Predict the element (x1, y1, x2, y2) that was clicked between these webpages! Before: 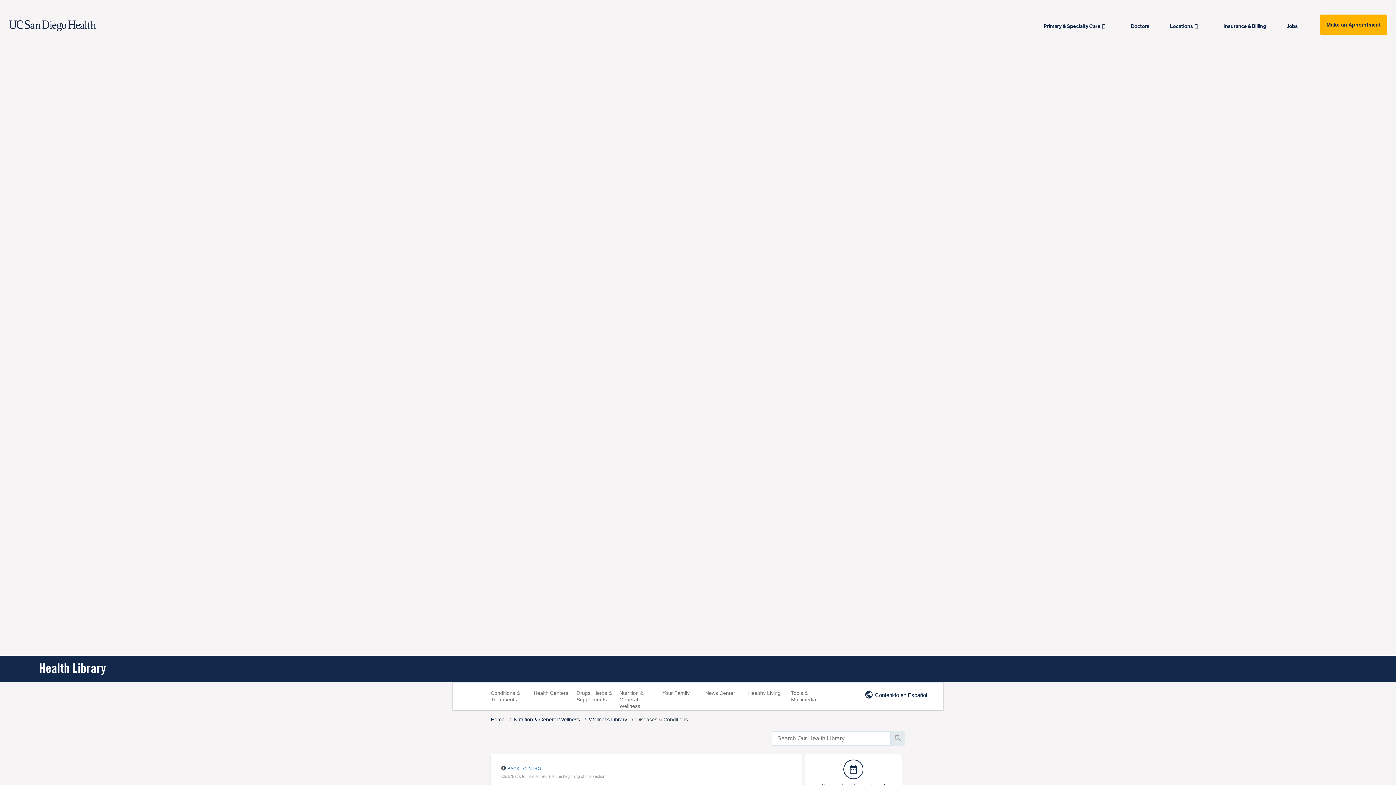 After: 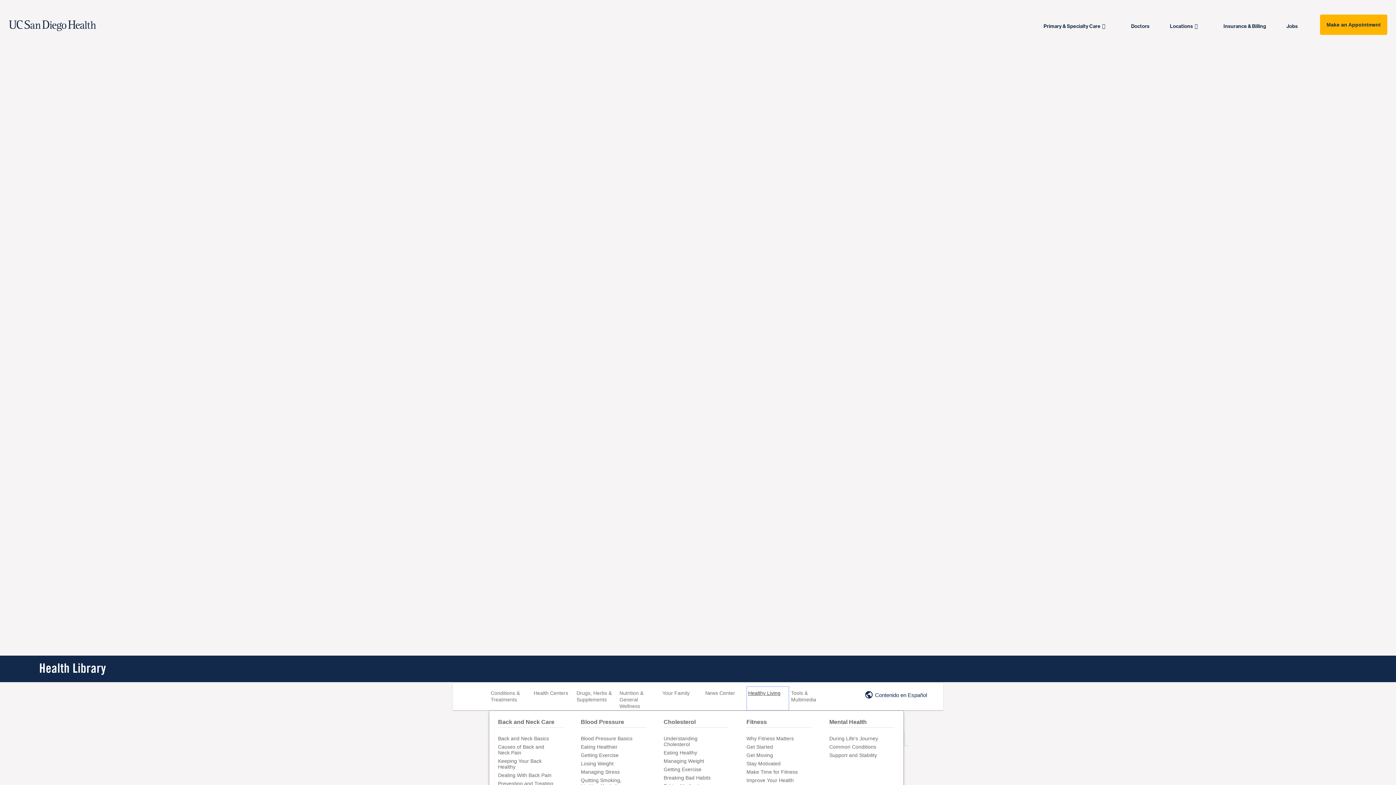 Action: label: Healthy Living bbox: (746, 686, 789, 711)